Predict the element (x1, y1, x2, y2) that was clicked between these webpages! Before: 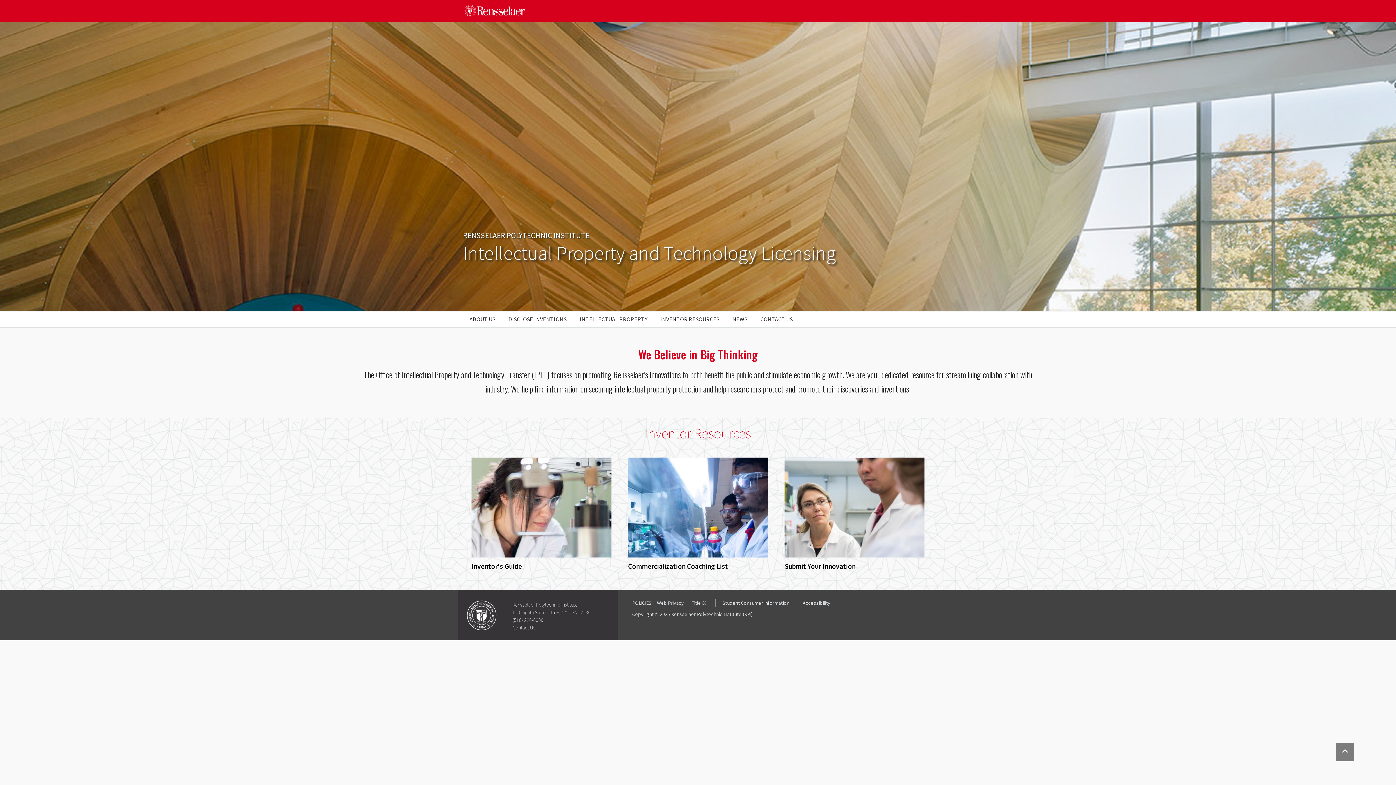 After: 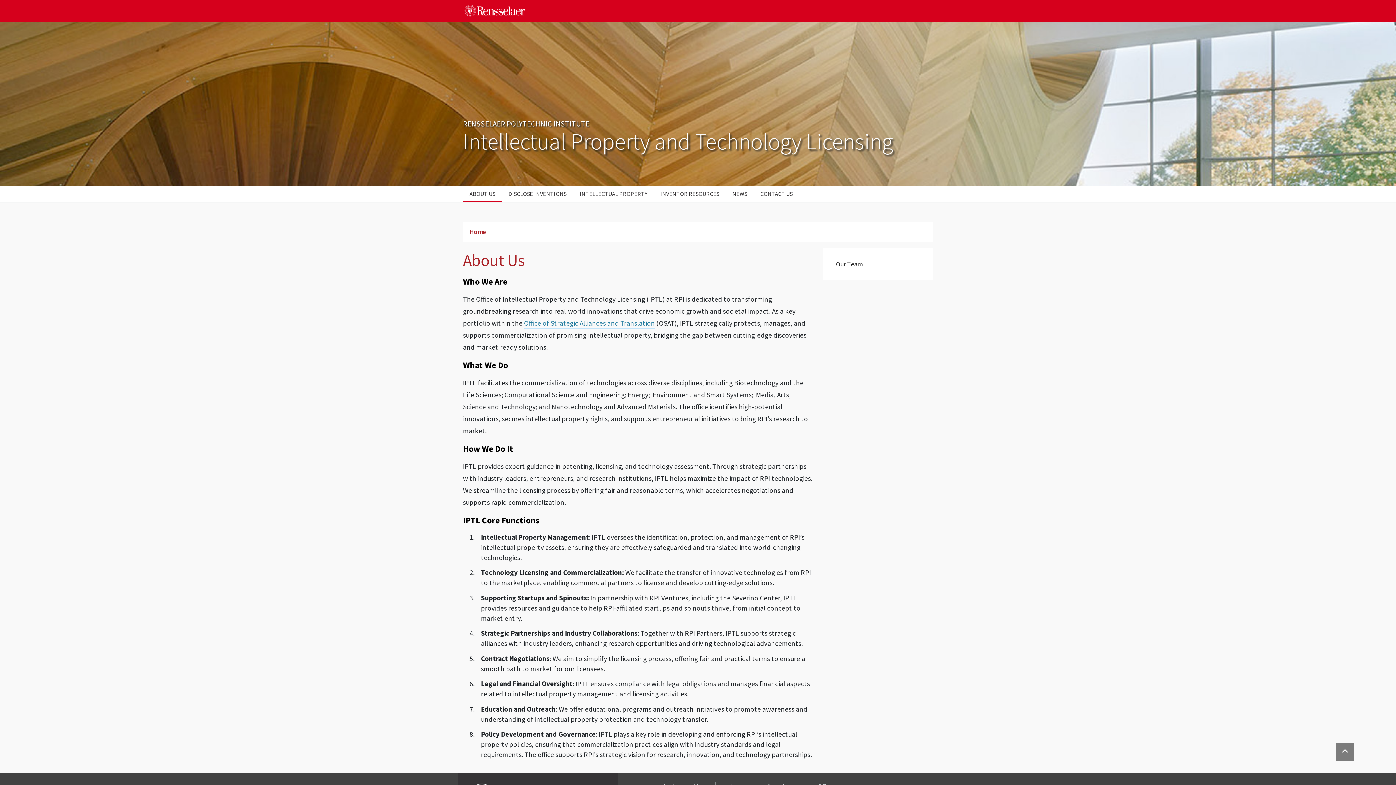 Action: label: ABOUT US bbox: (463, 311, 502, 327)